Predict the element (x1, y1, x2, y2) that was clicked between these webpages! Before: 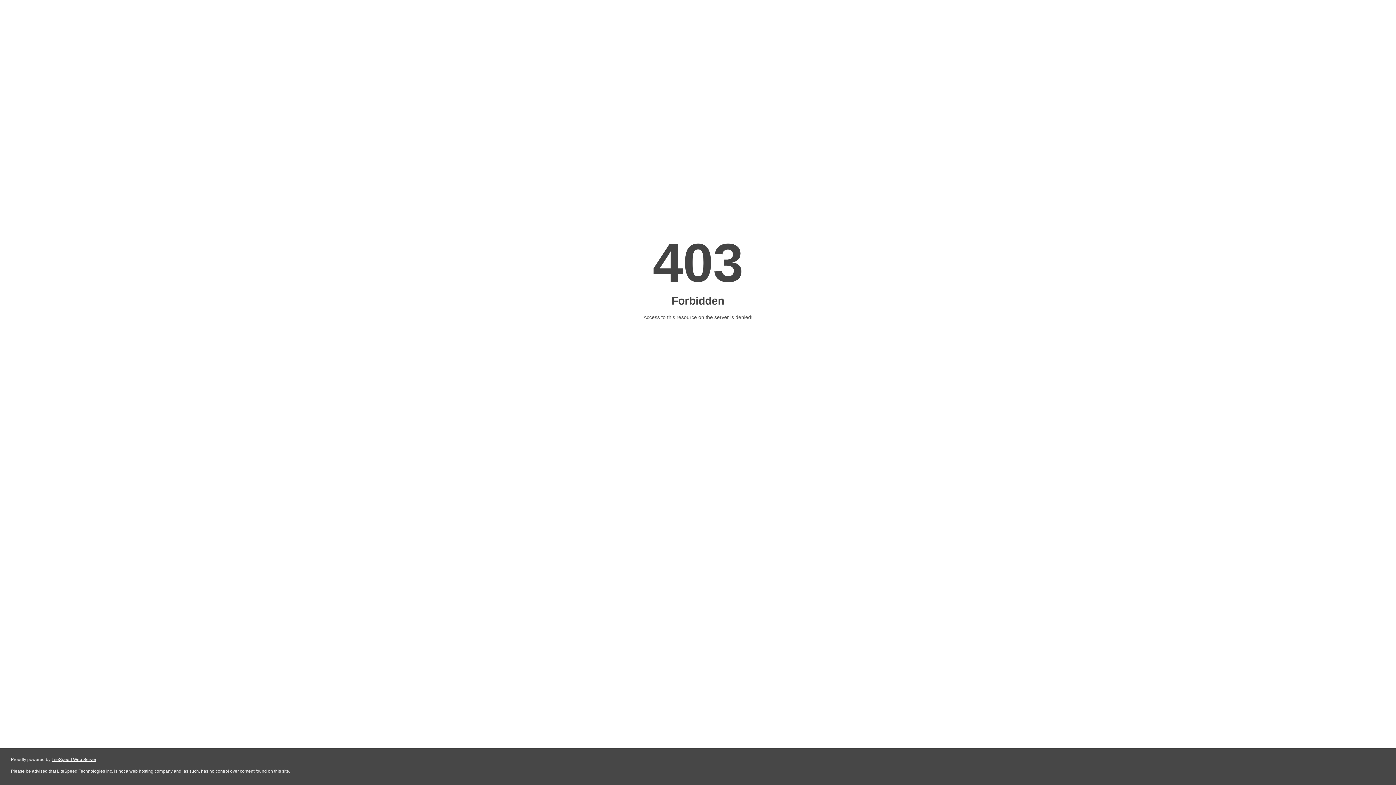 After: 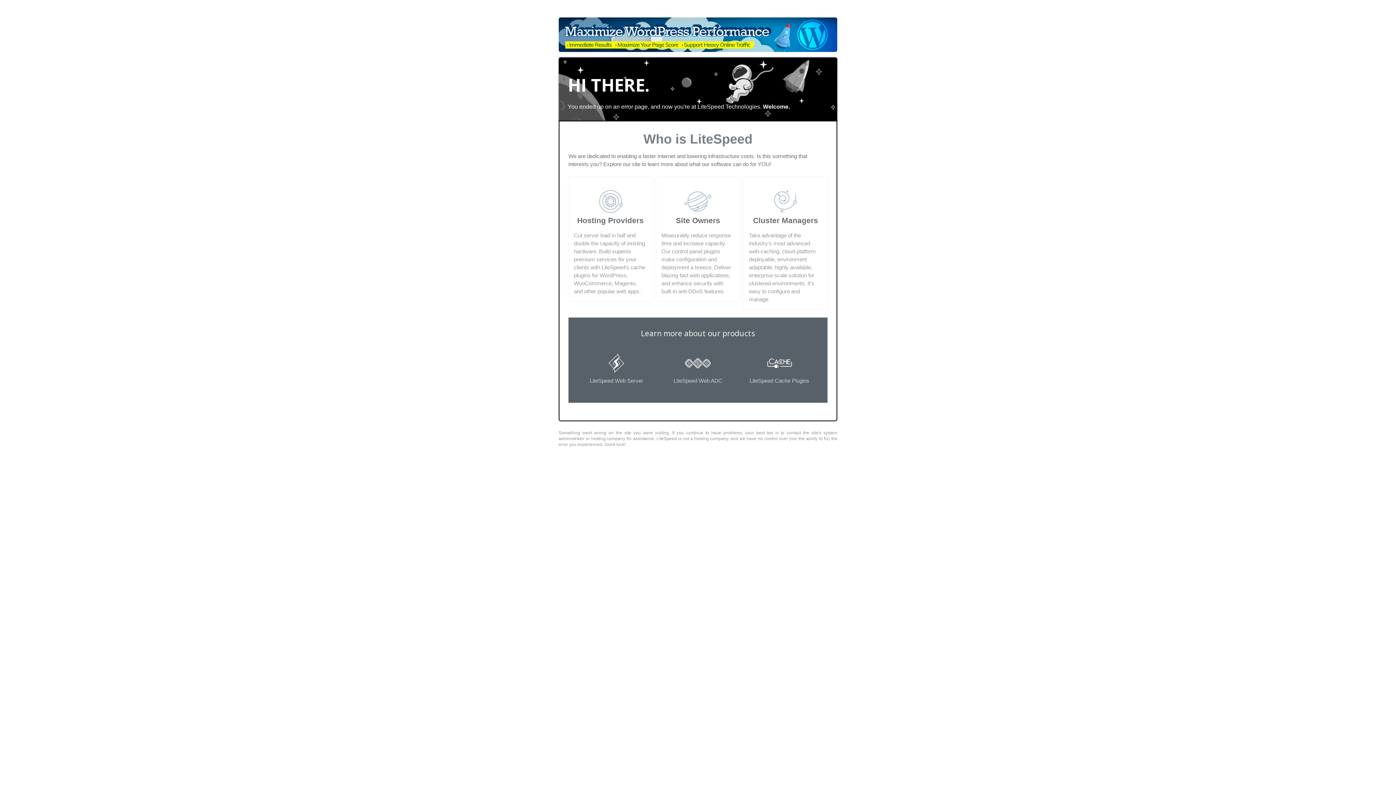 Action: bbox: (51, 757, 96, 762) label: LiteSpeed Web Server